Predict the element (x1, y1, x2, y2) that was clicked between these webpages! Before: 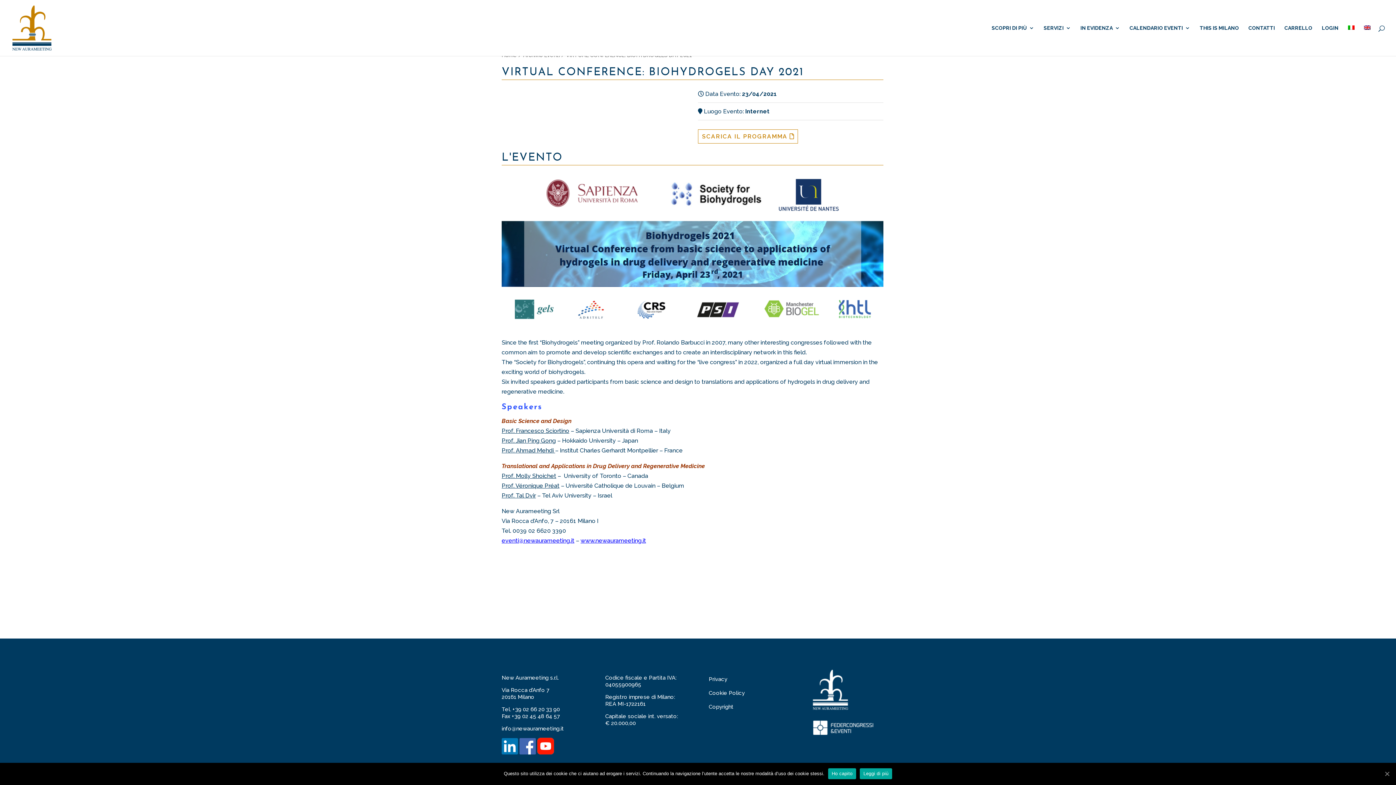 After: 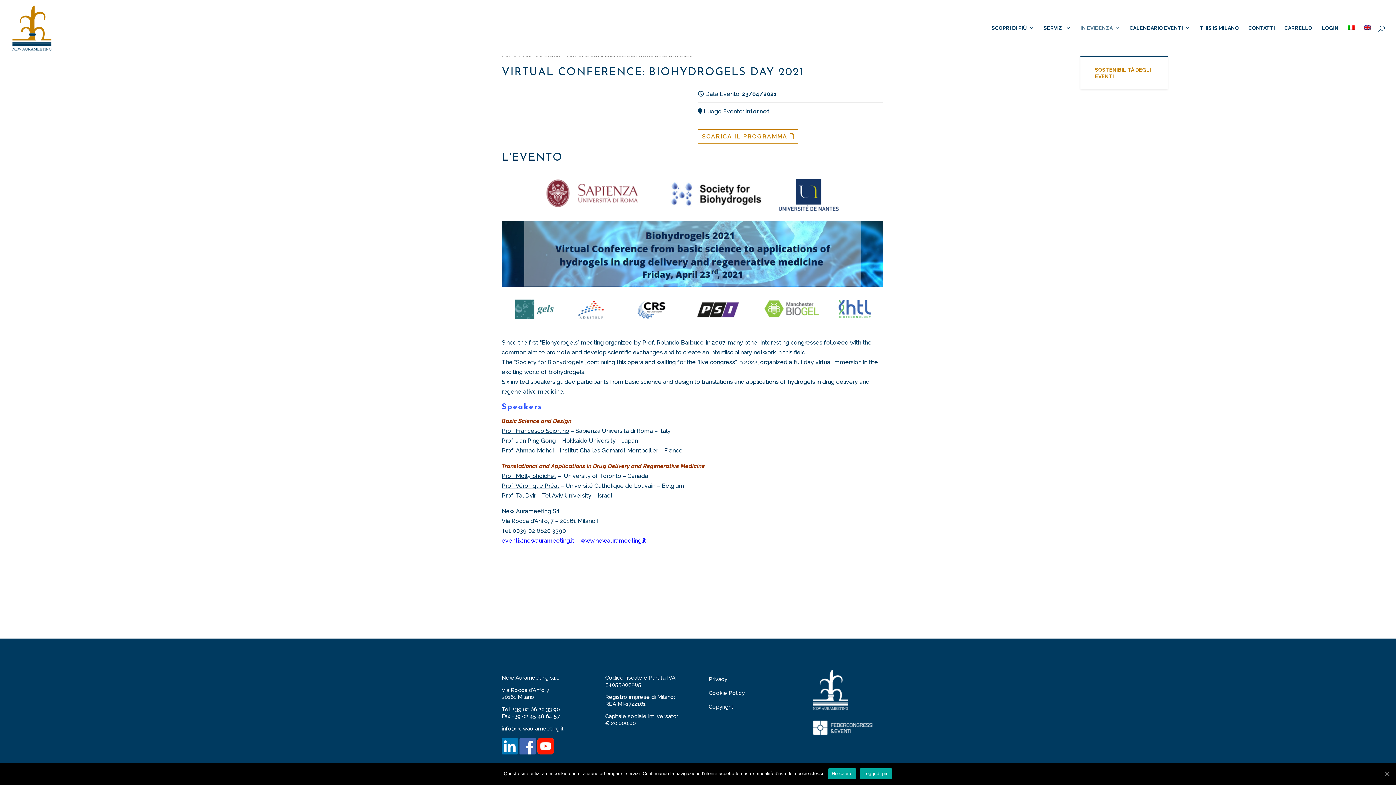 Action: bbox: (1080, 25, 1120, 56) label: IN EVIDENZA